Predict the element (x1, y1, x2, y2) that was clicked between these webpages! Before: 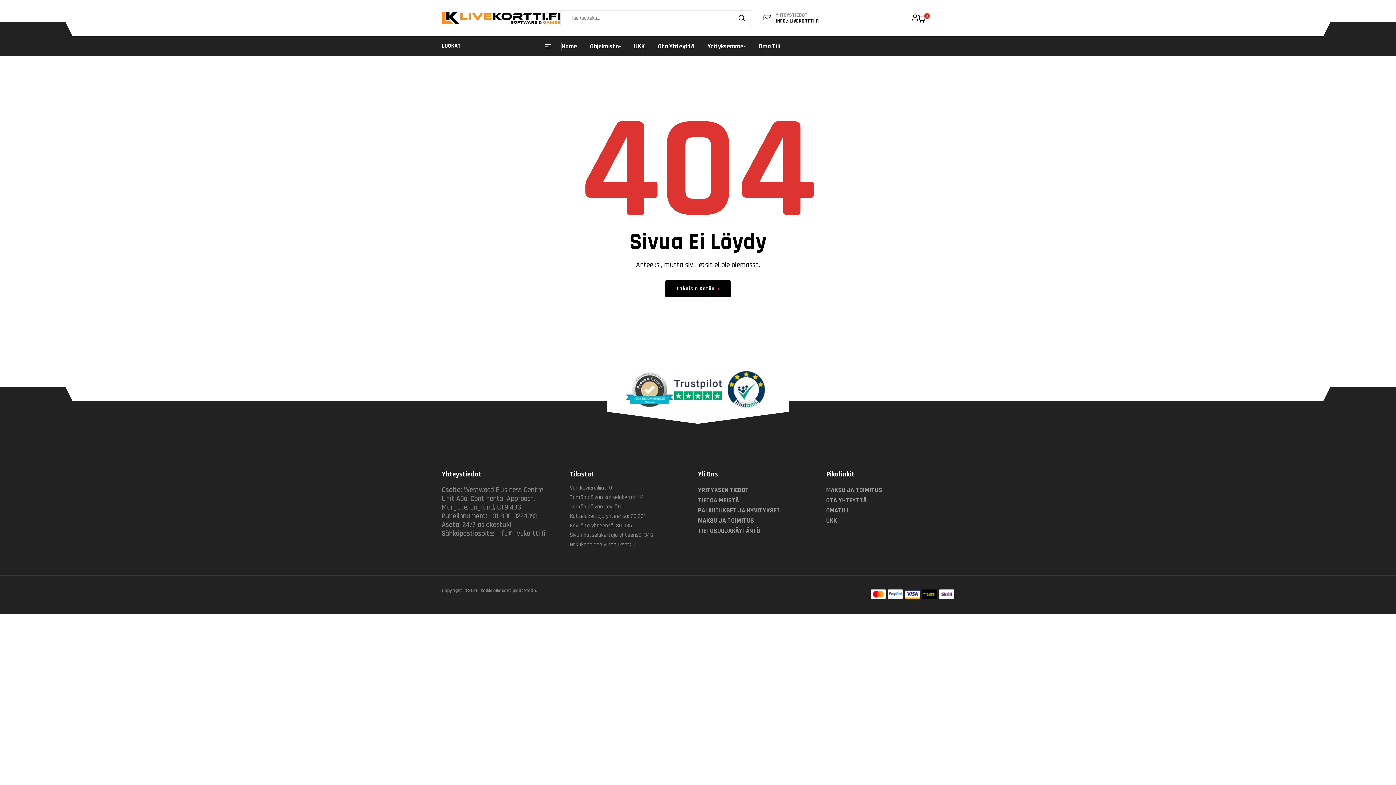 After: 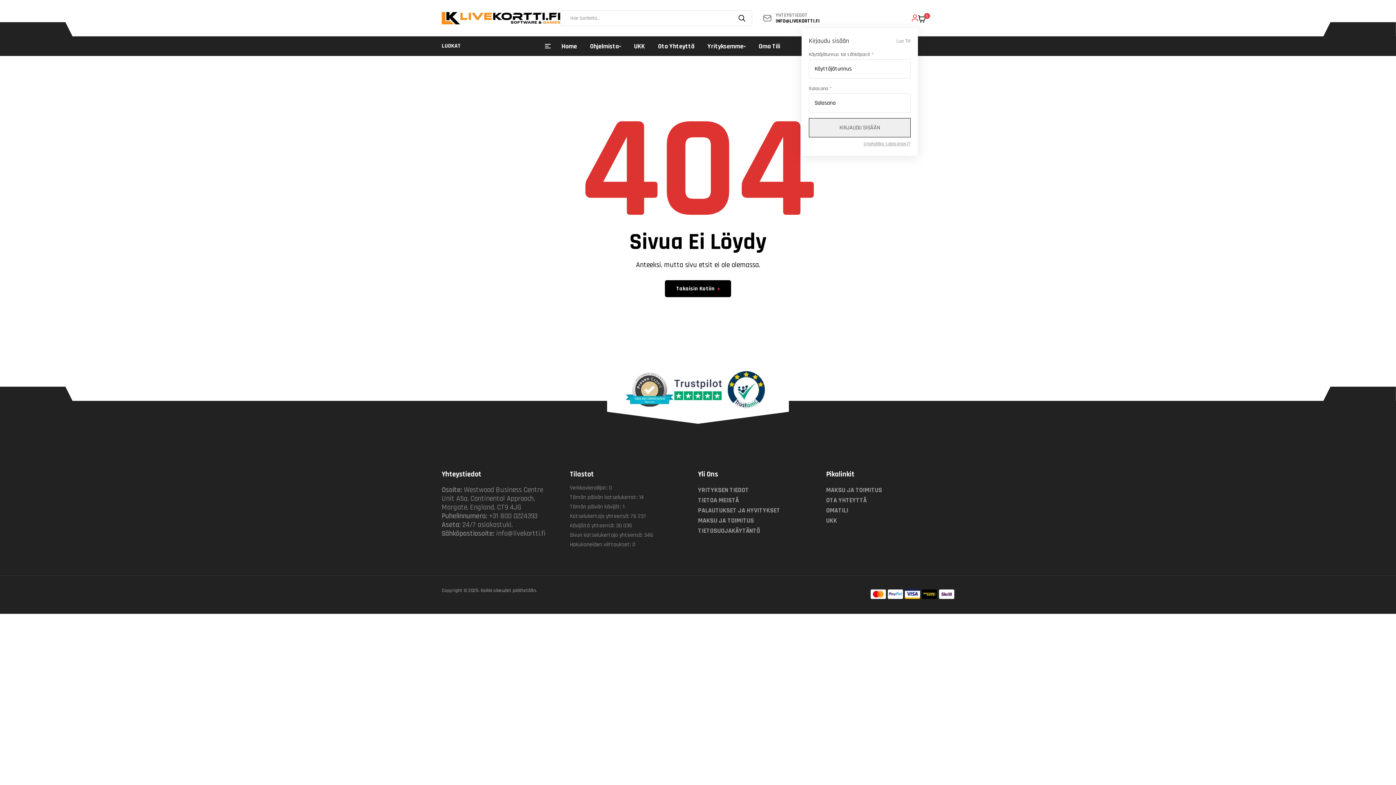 Action: bbox: (911, 13, 918, 22)